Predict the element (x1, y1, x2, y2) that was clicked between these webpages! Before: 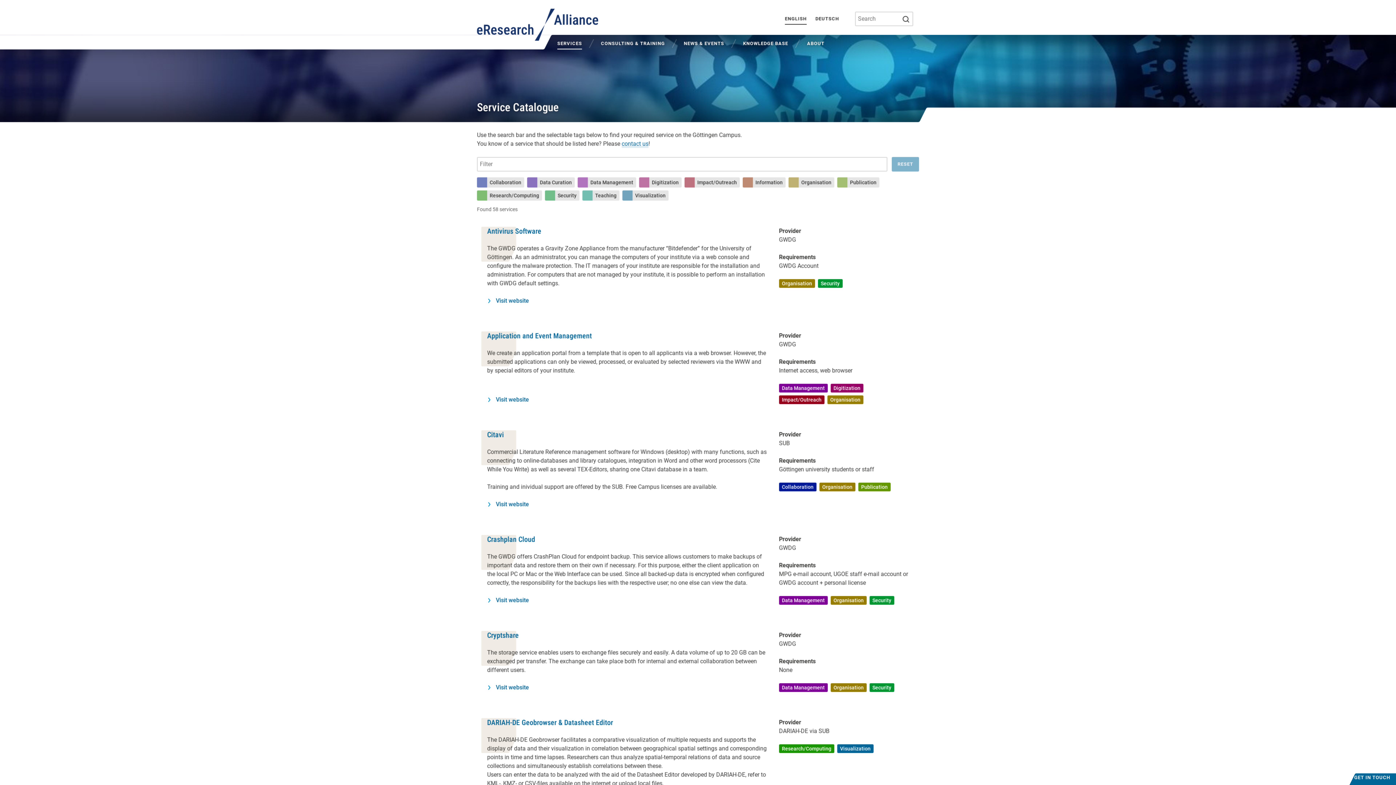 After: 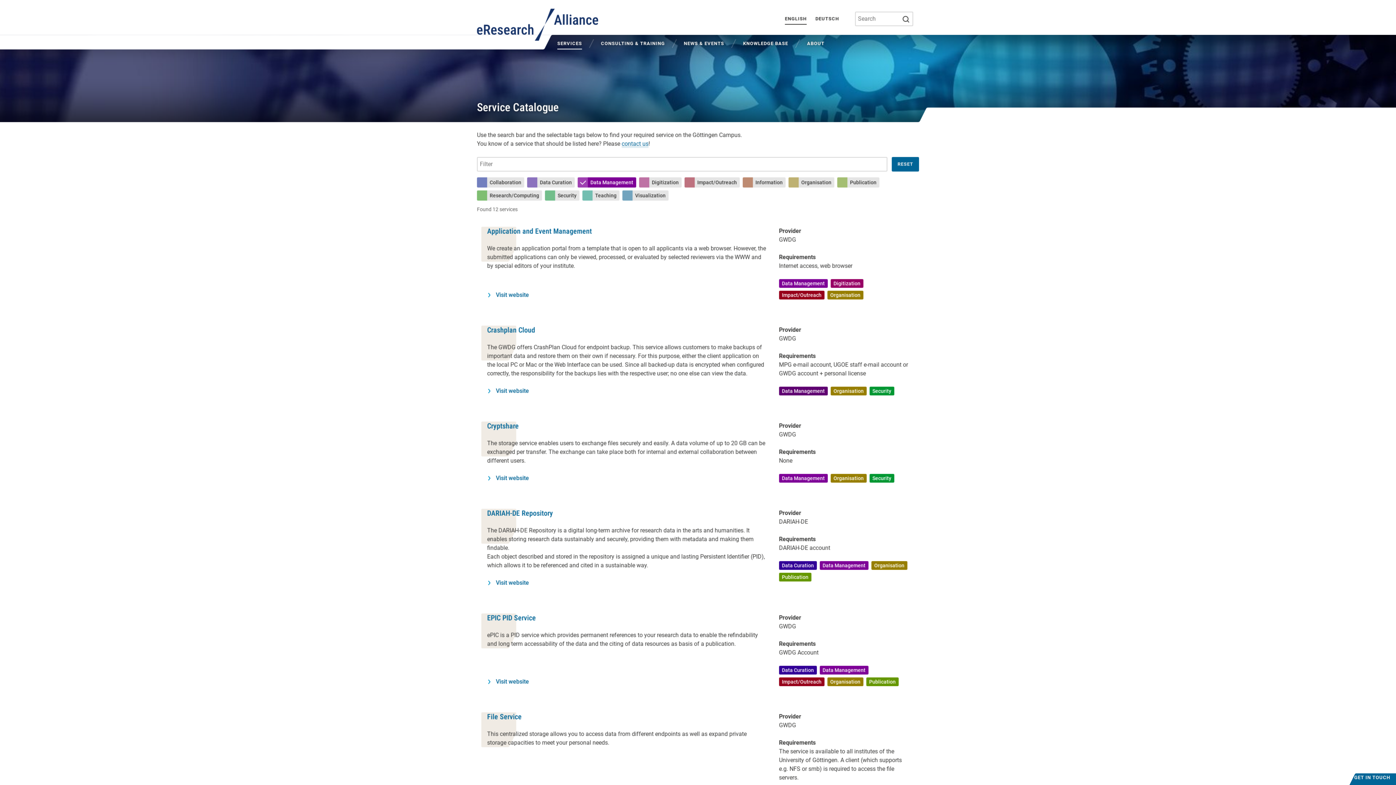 Action: bbox: (779, 384, 827, 392) label: Data Management